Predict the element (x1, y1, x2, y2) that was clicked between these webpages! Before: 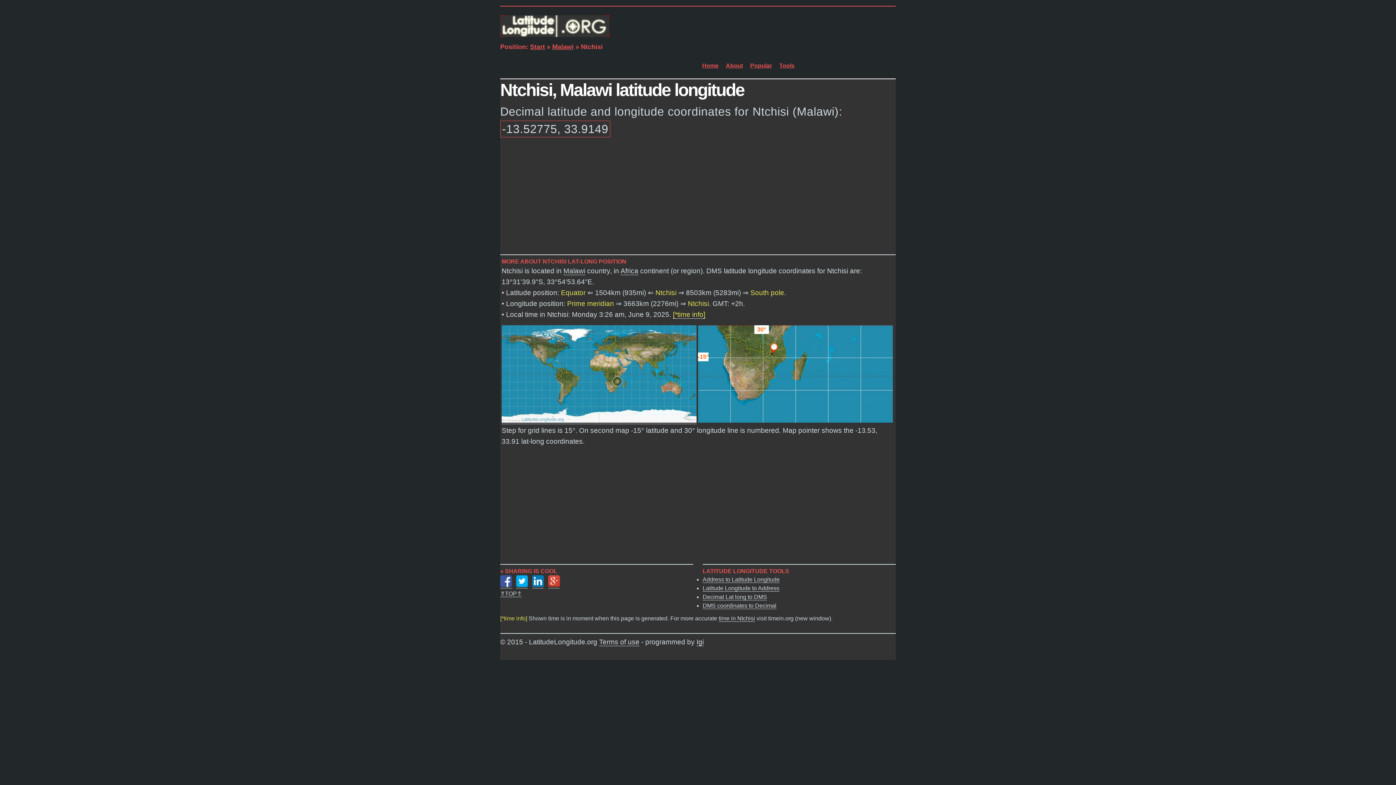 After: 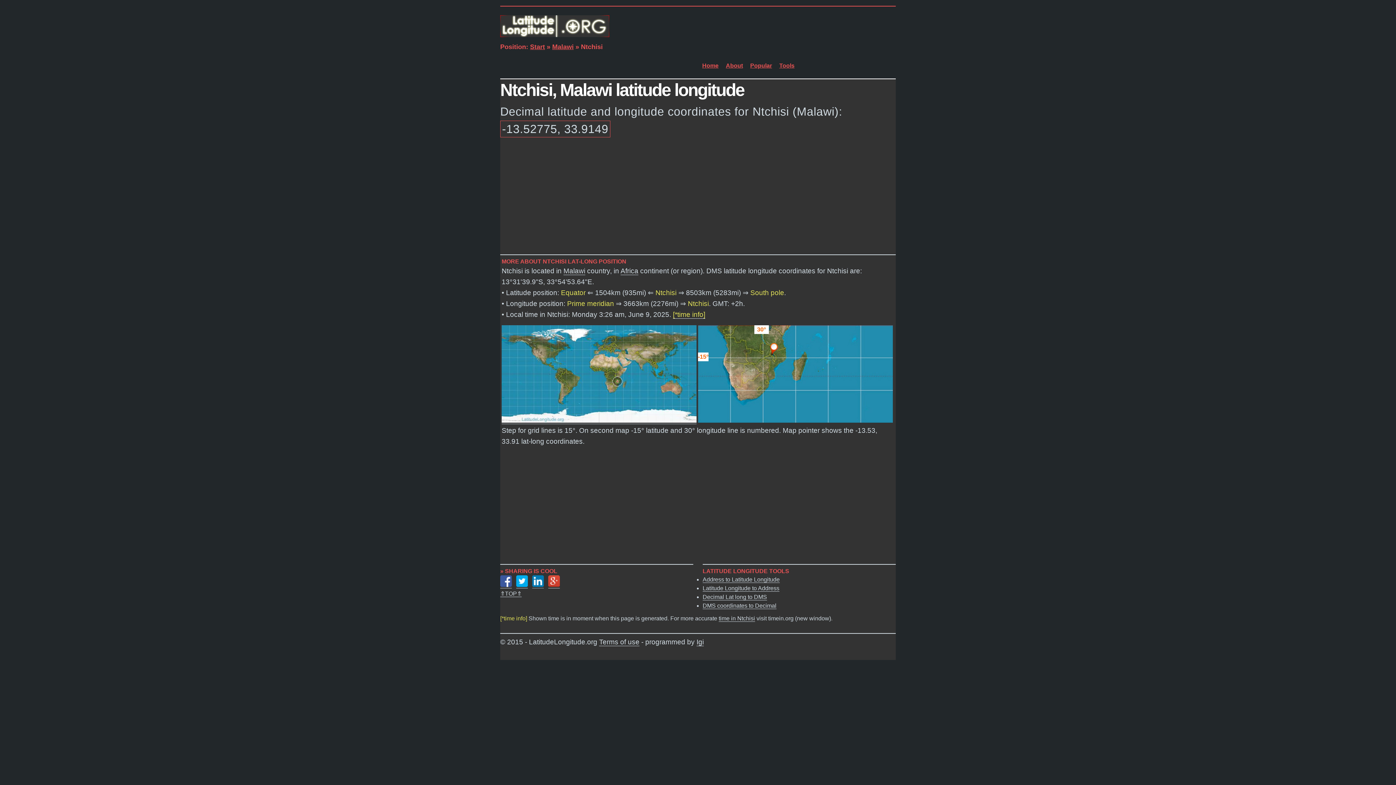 Action: bbox: (532, 582, 544, 588)